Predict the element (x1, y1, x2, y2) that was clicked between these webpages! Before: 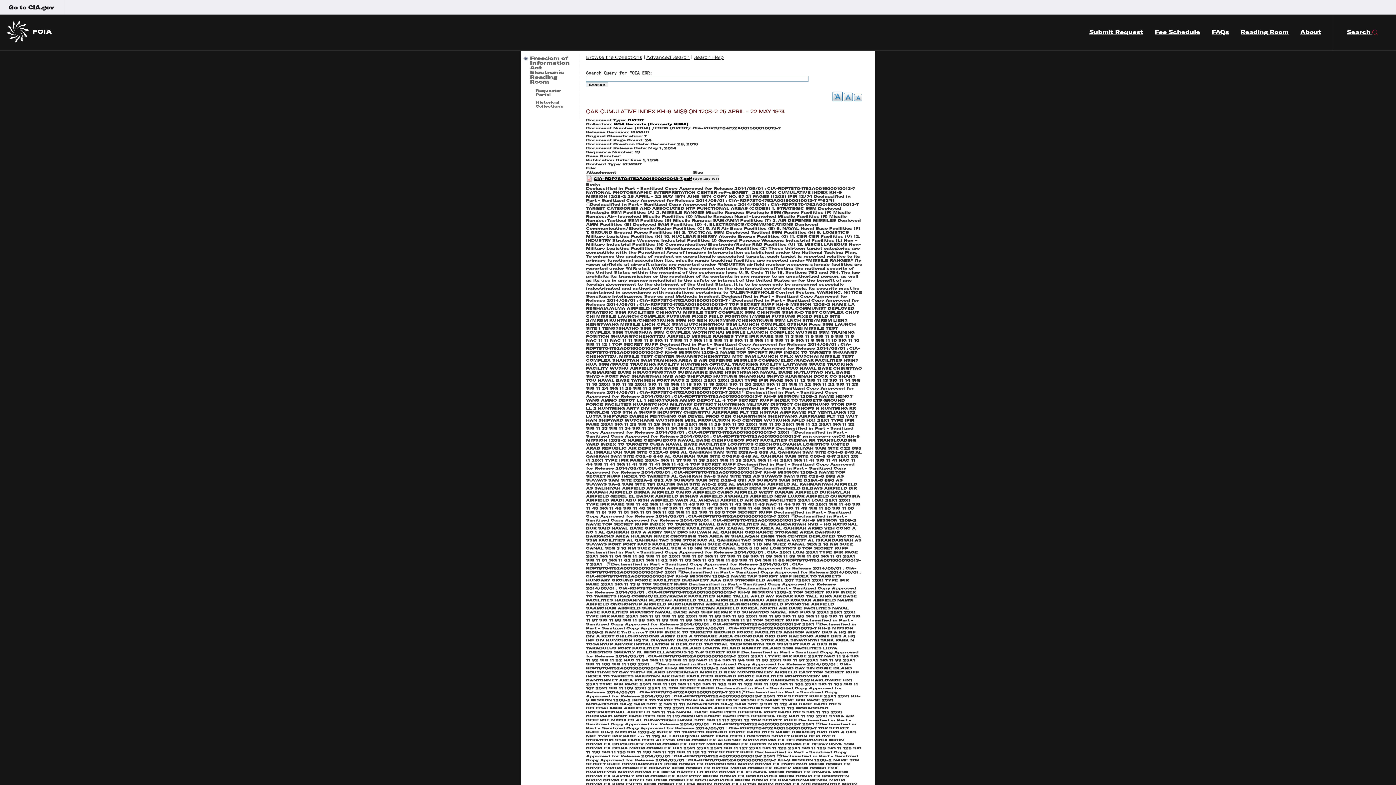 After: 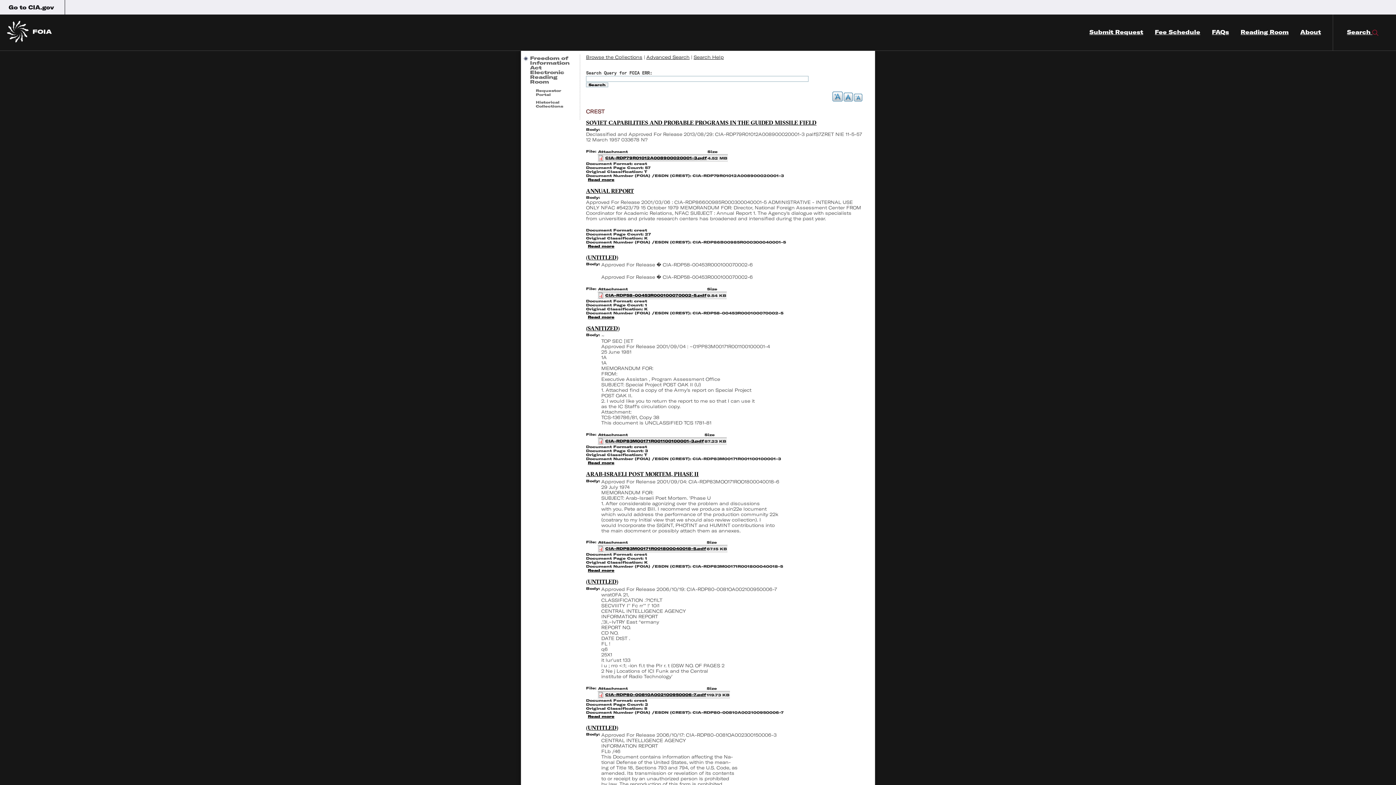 Action: bbox: (628, 117, 644, 122) label: CREST